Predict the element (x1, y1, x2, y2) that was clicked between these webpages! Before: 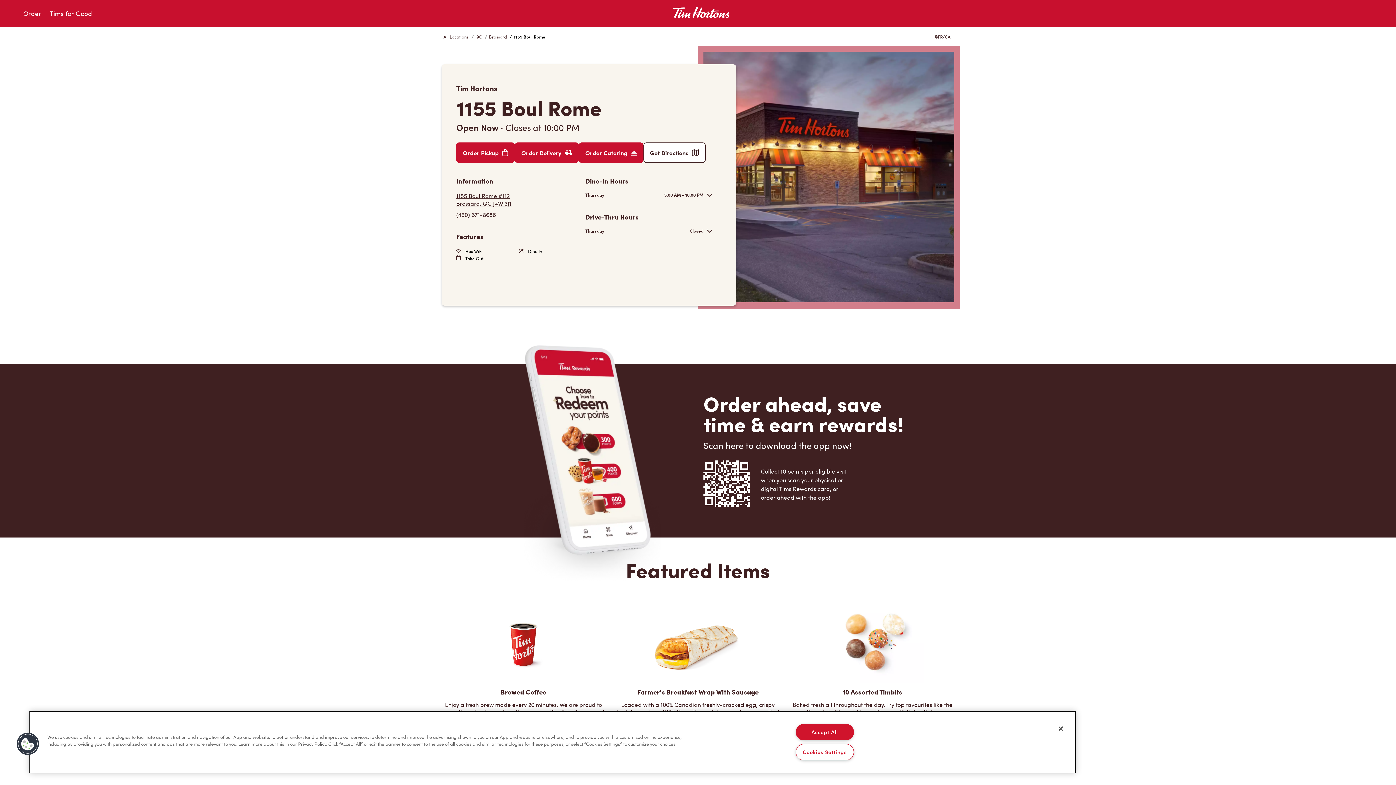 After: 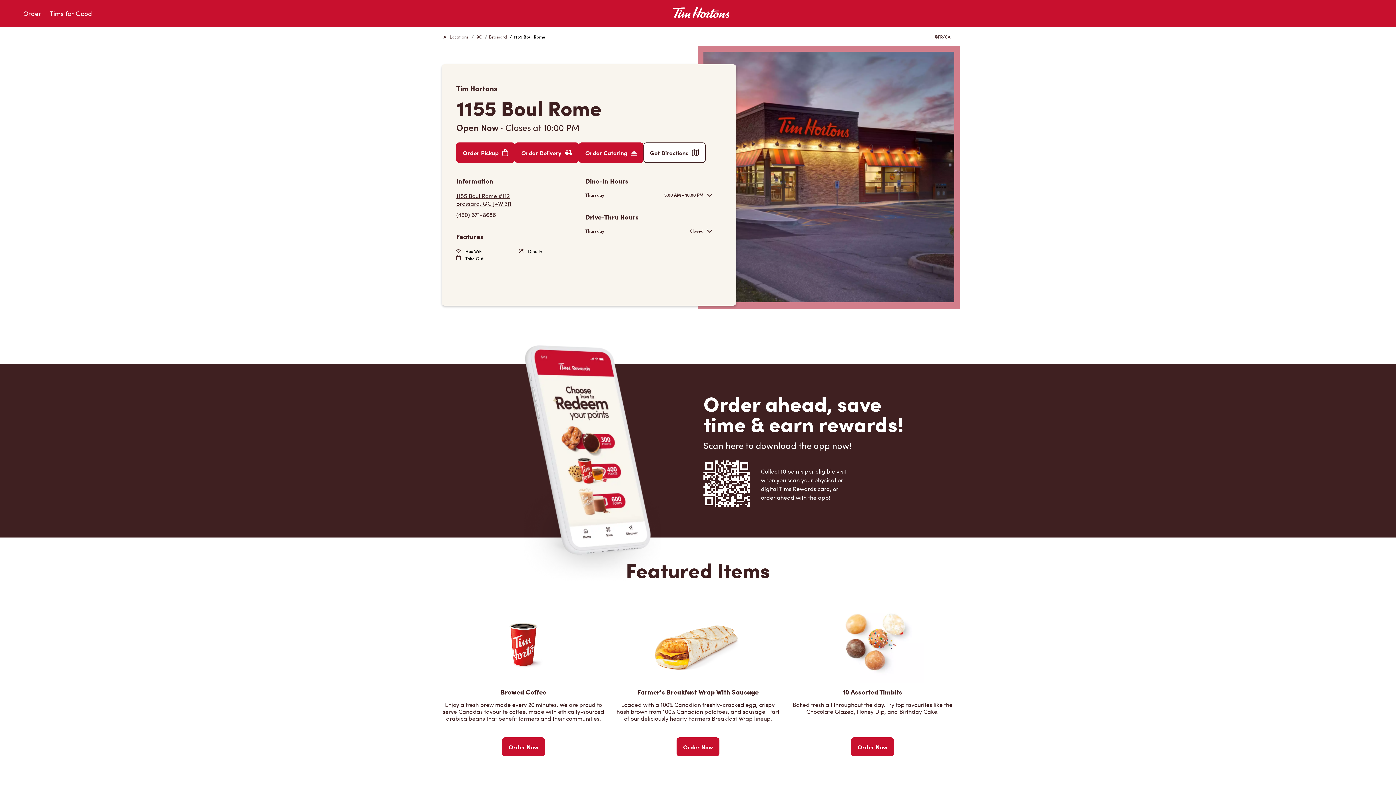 Action: bbox: (795, 724, 854, 740) label: Accept All